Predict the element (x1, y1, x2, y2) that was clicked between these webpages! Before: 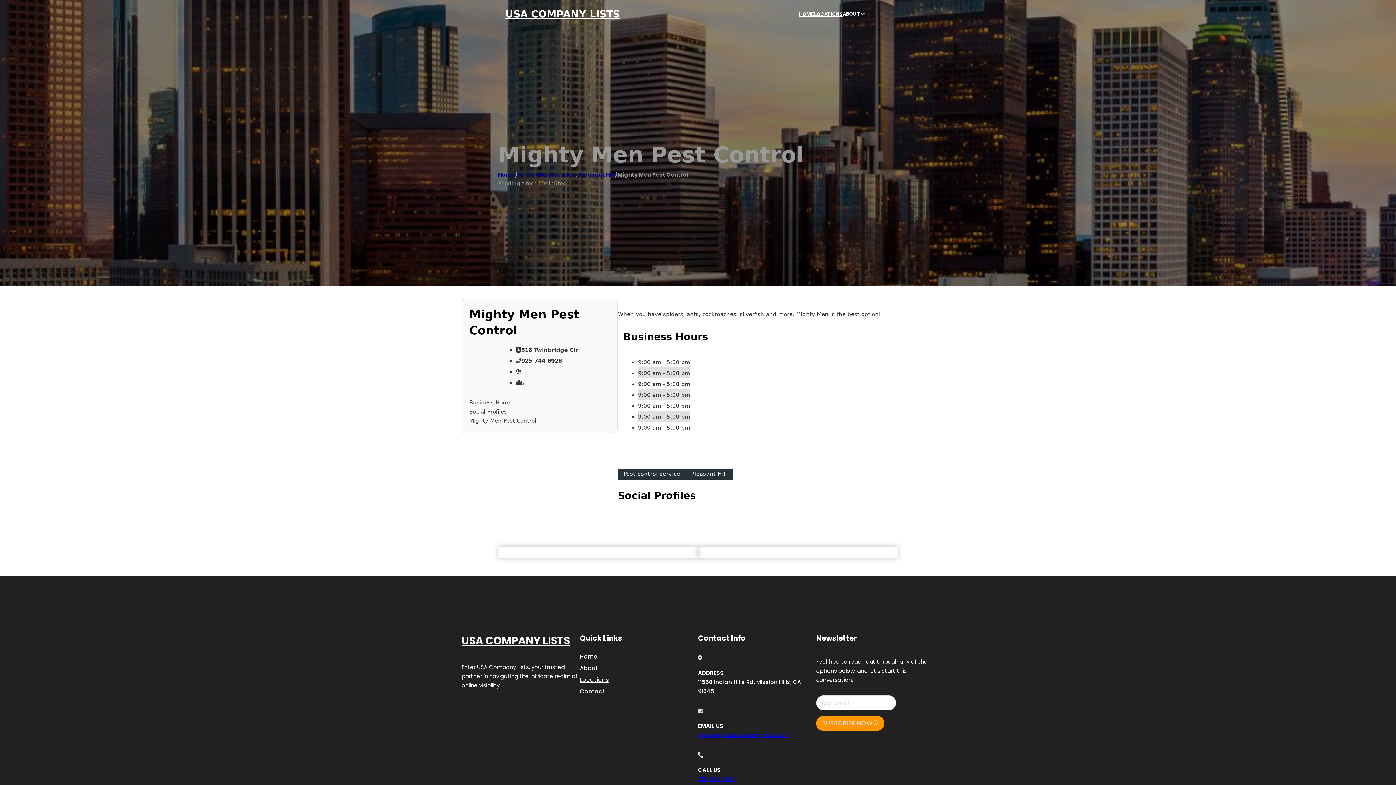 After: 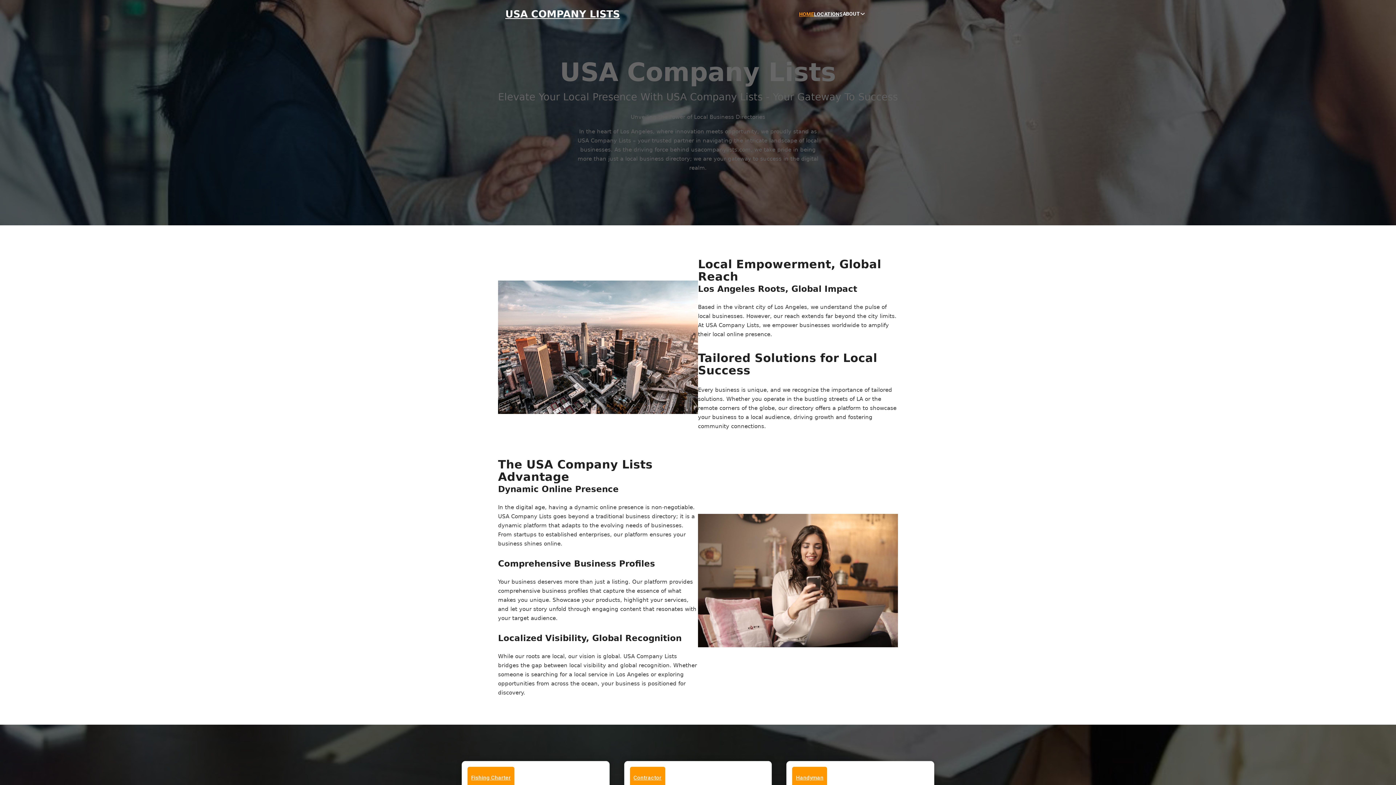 Action: label: HOME bbox: (799, 10, 814, 18)